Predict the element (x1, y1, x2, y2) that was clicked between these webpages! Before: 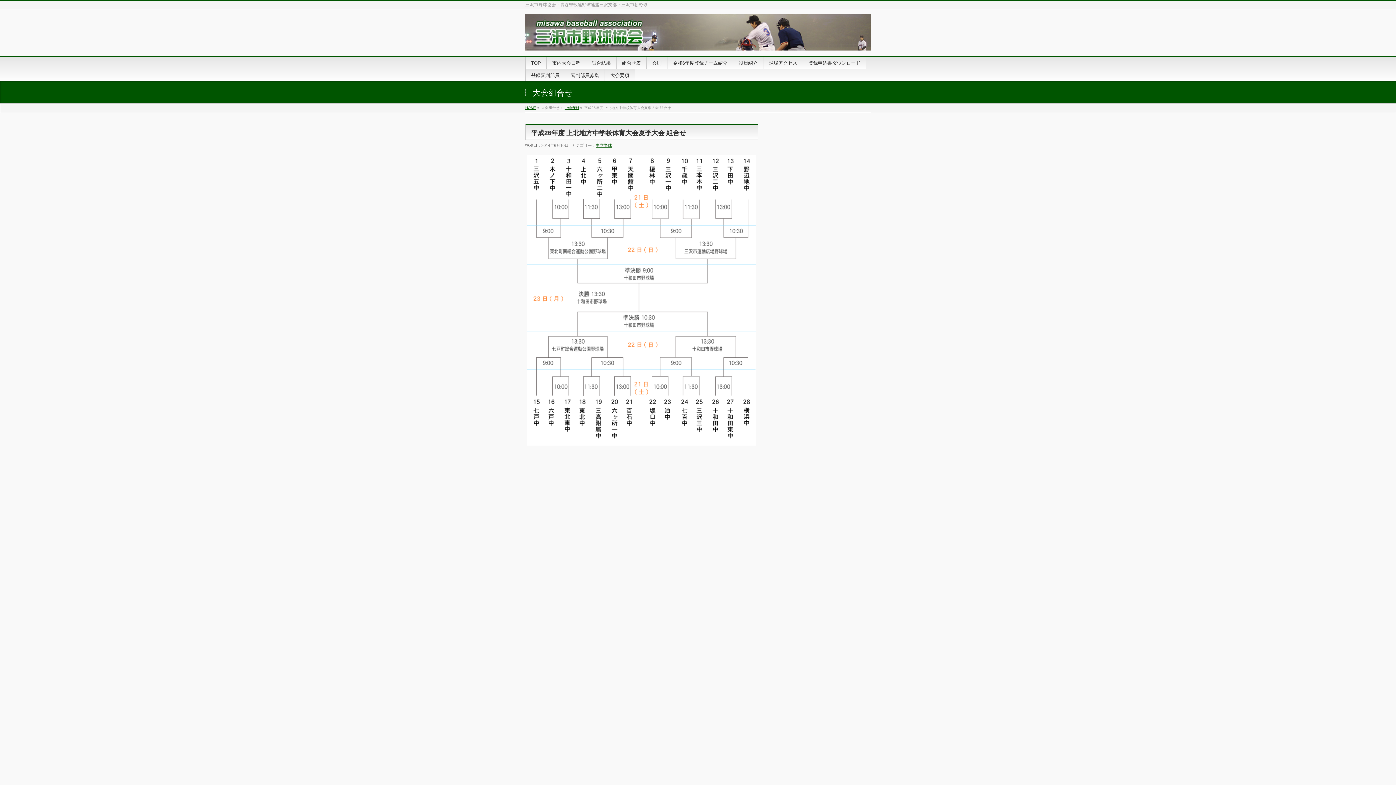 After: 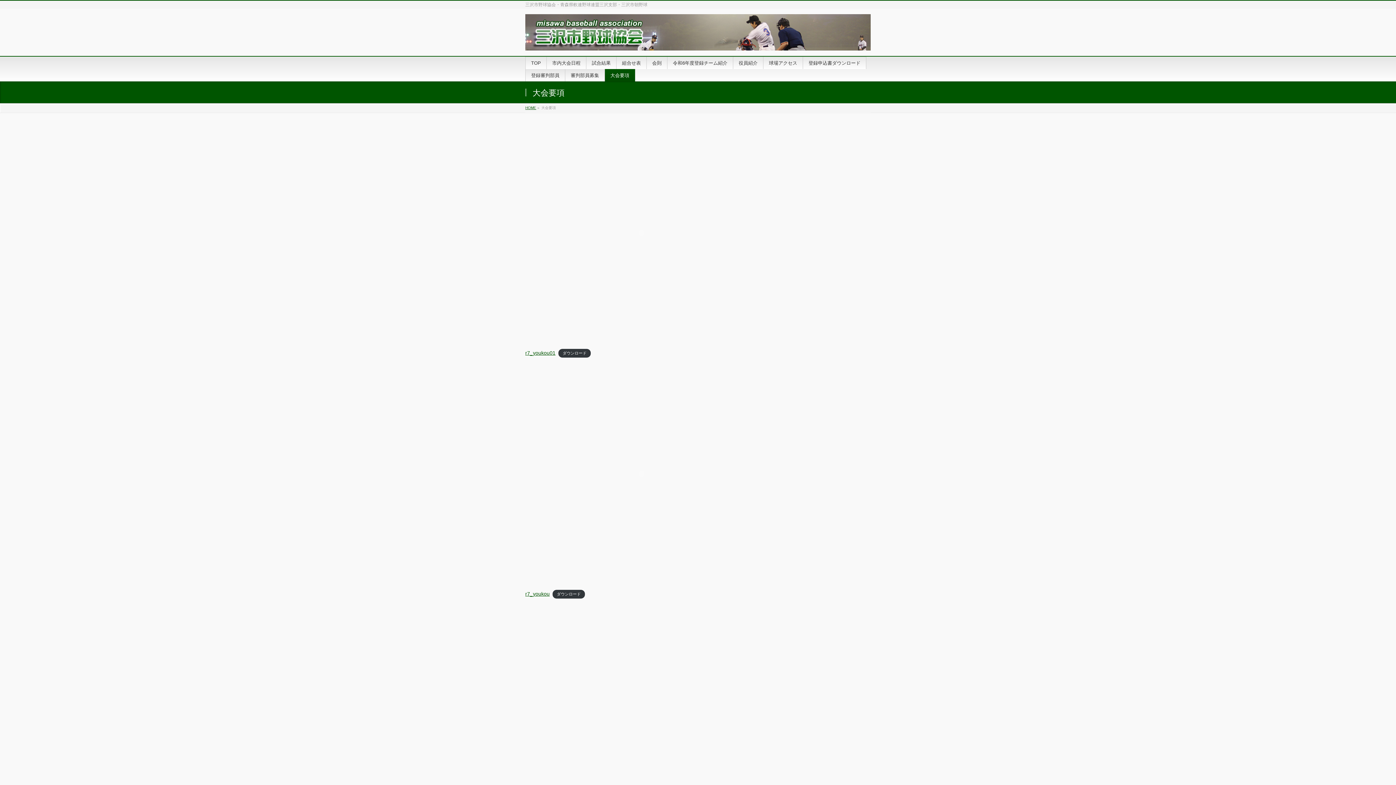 Action: label: 大会要項 bbox: (605, 69, 635, 81)